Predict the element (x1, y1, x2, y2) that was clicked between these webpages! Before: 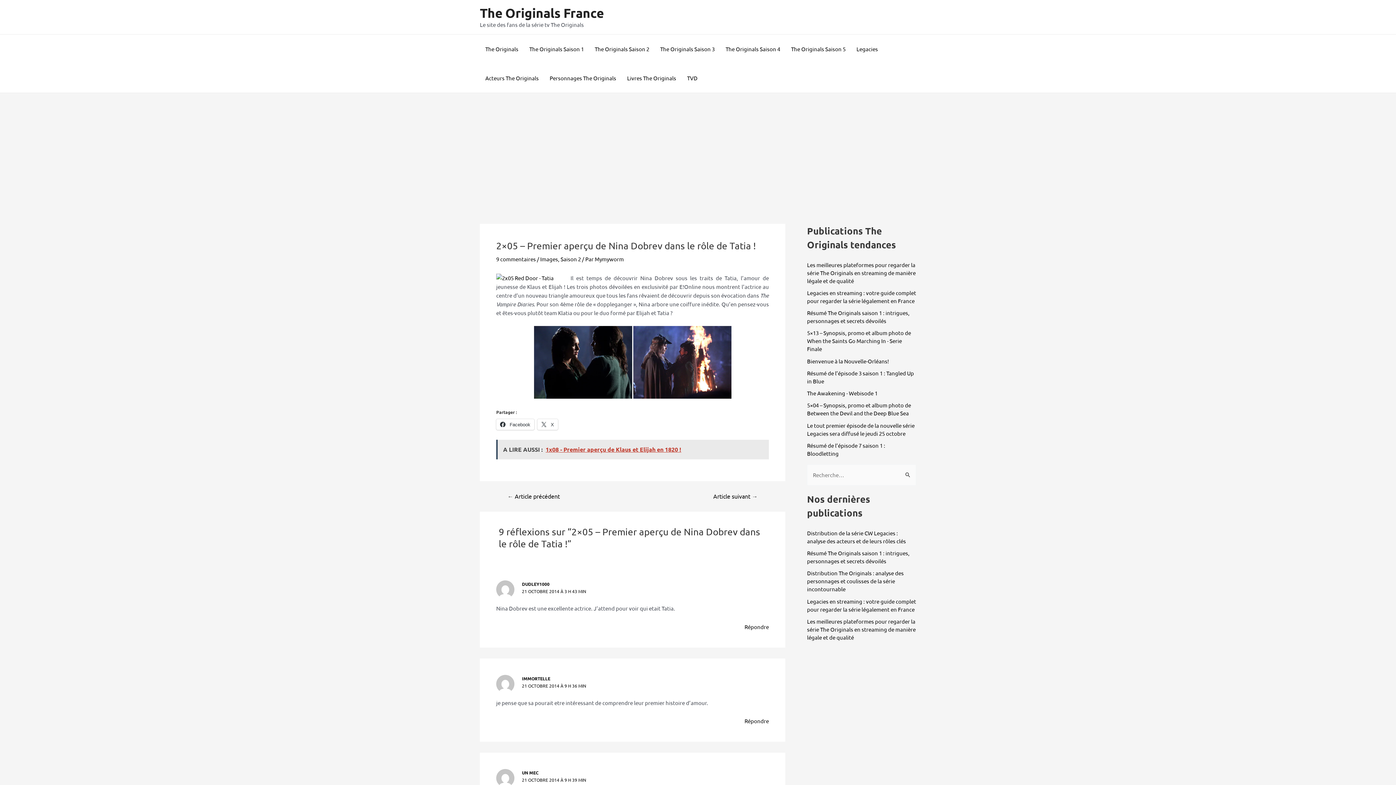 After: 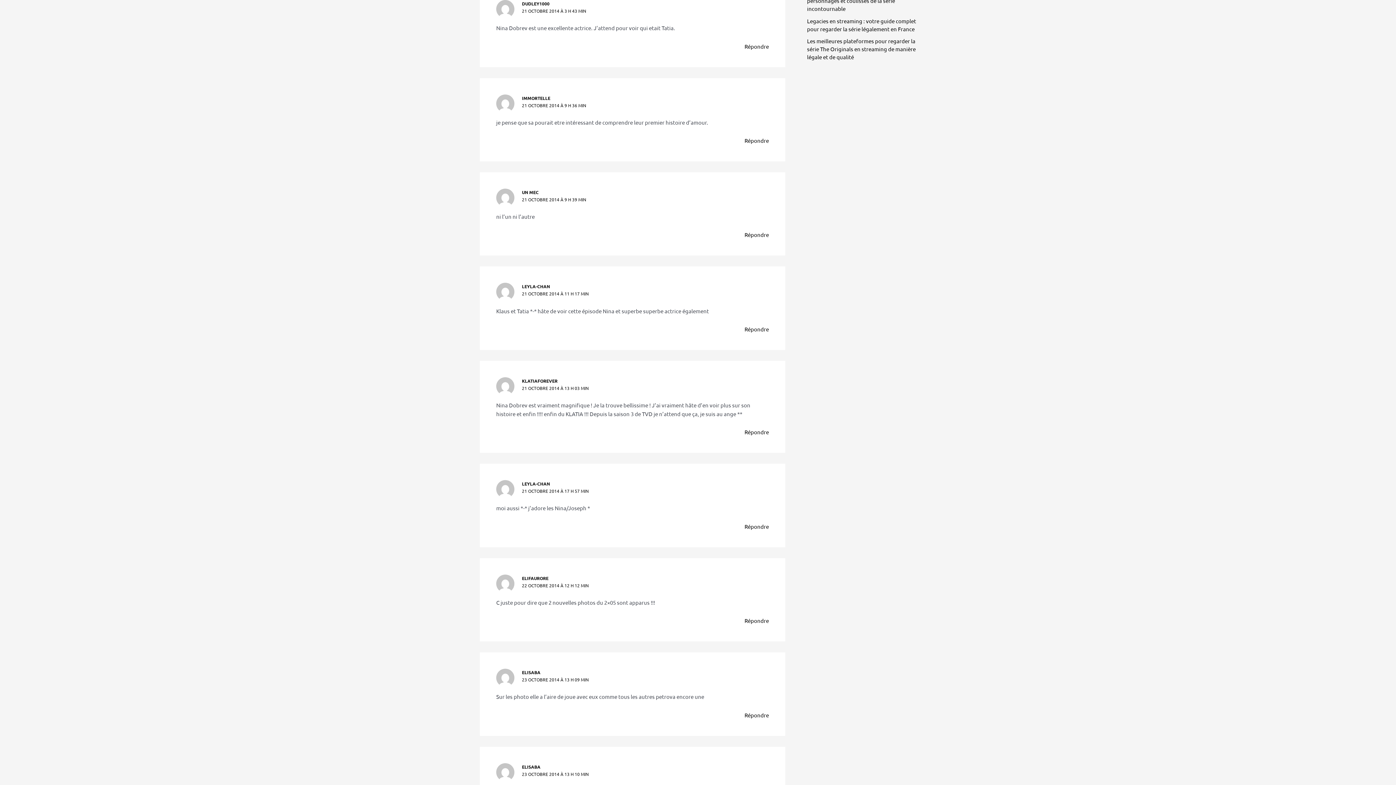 Action: label: 21 OCTOBRE 2014 À 3 H 43 MIN bbox: (522, 588, 586, 594)